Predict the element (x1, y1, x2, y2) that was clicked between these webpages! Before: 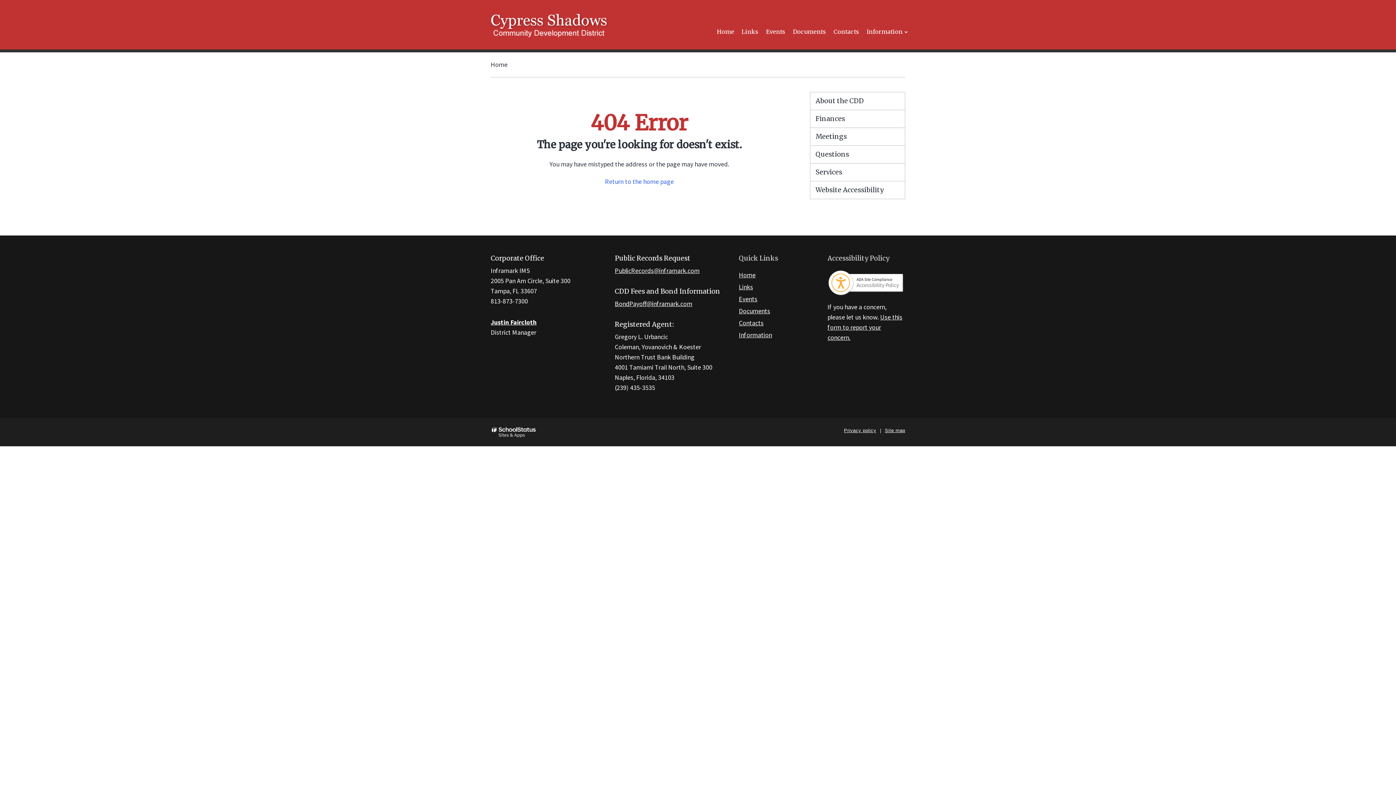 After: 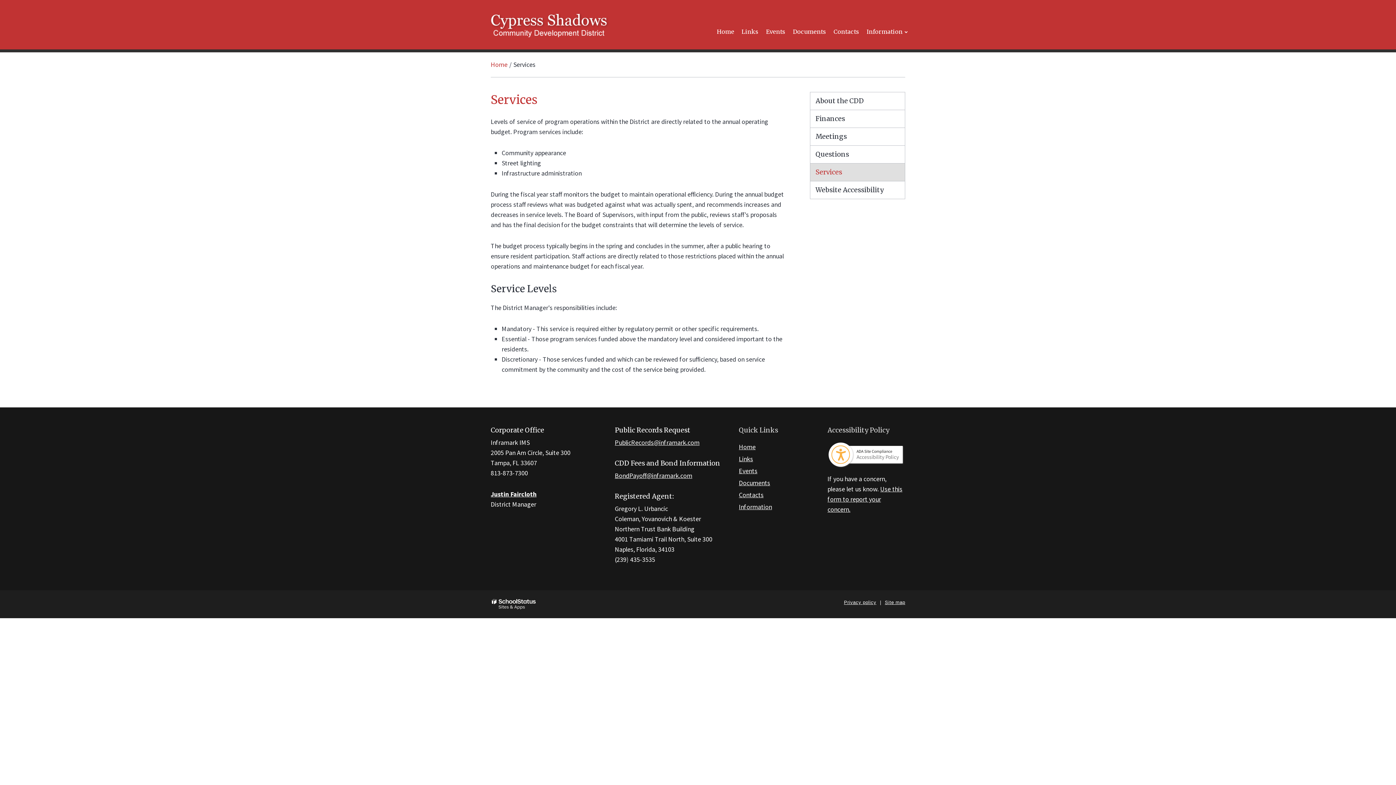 Action: bbox: (810, 163, 905, 181) label: Services